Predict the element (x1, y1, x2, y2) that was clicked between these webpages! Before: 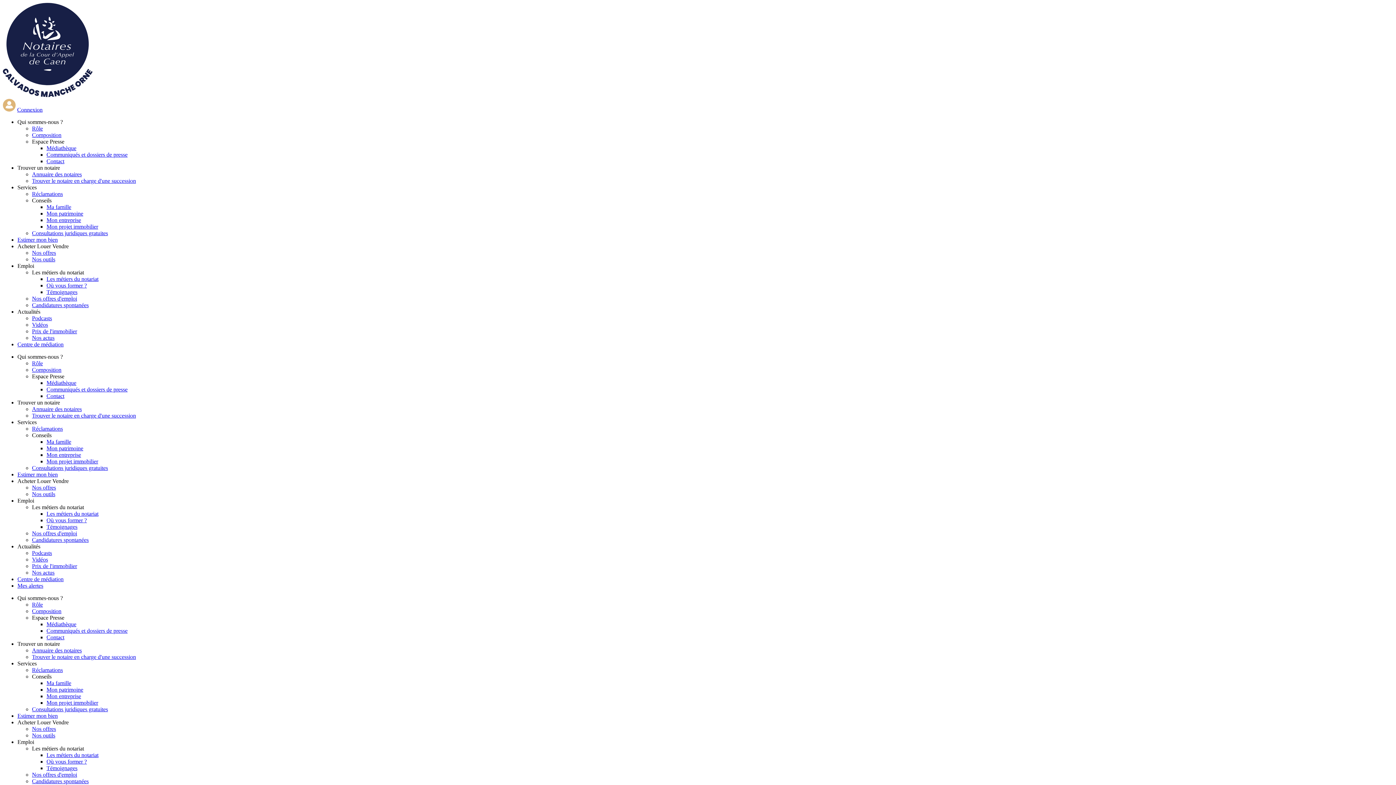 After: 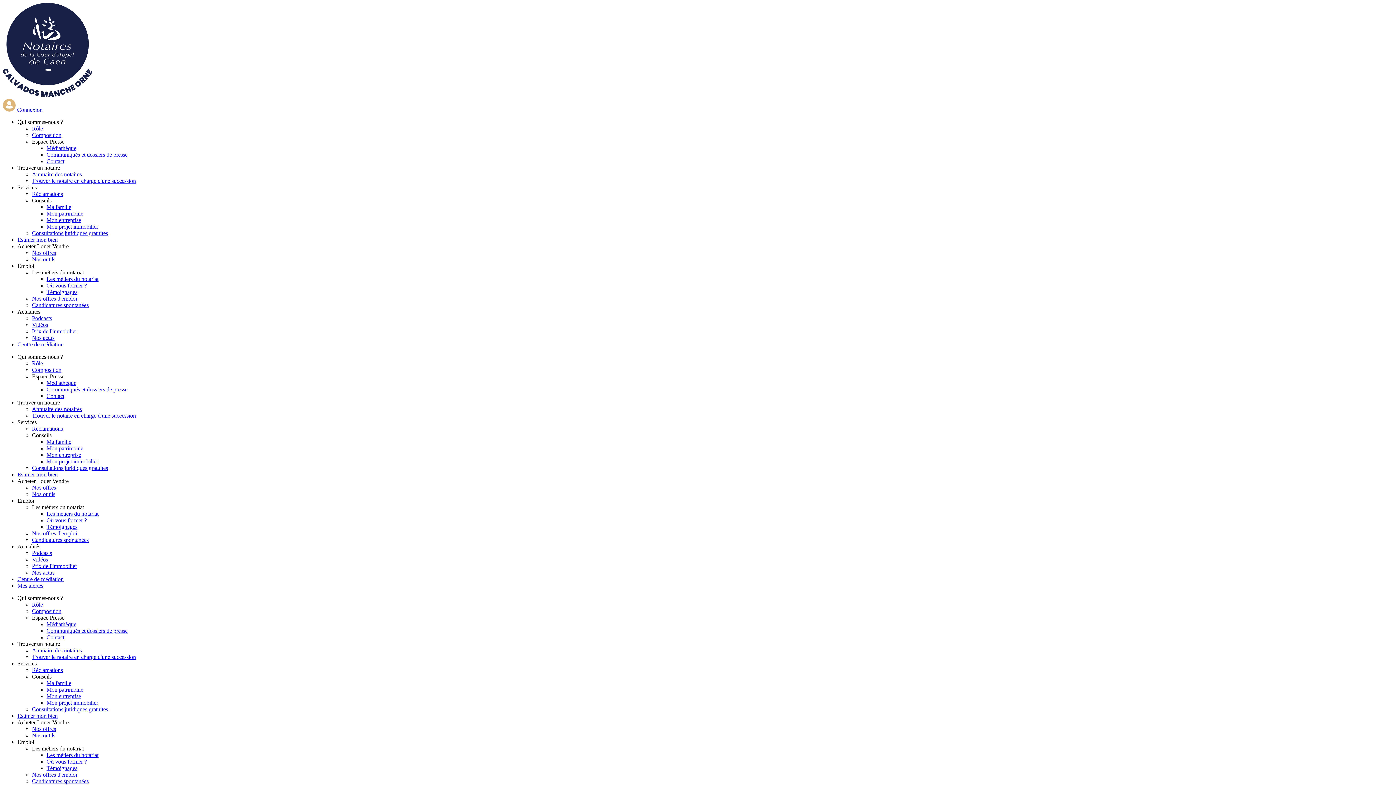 Action: bbox: (17, 471, 57, 477) label: Estimer mon bien